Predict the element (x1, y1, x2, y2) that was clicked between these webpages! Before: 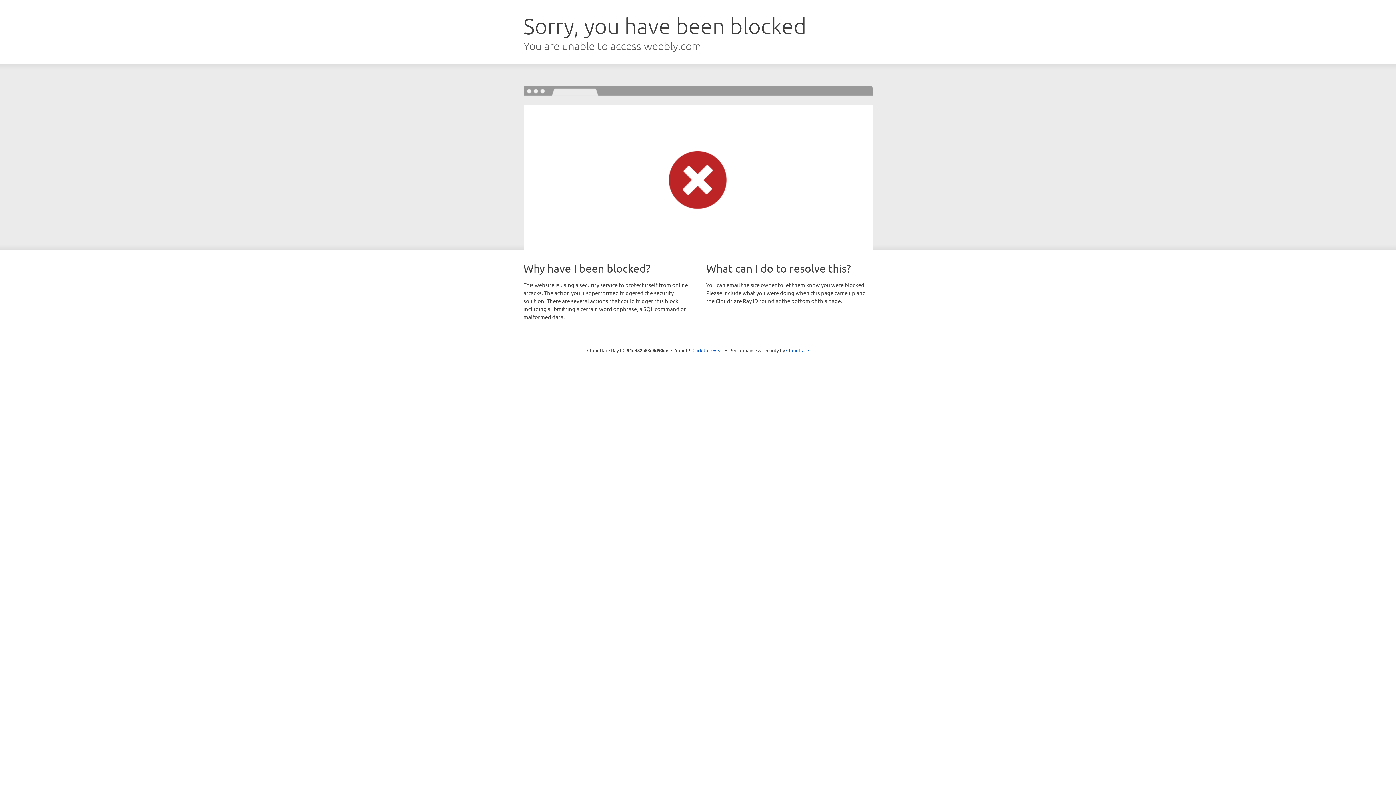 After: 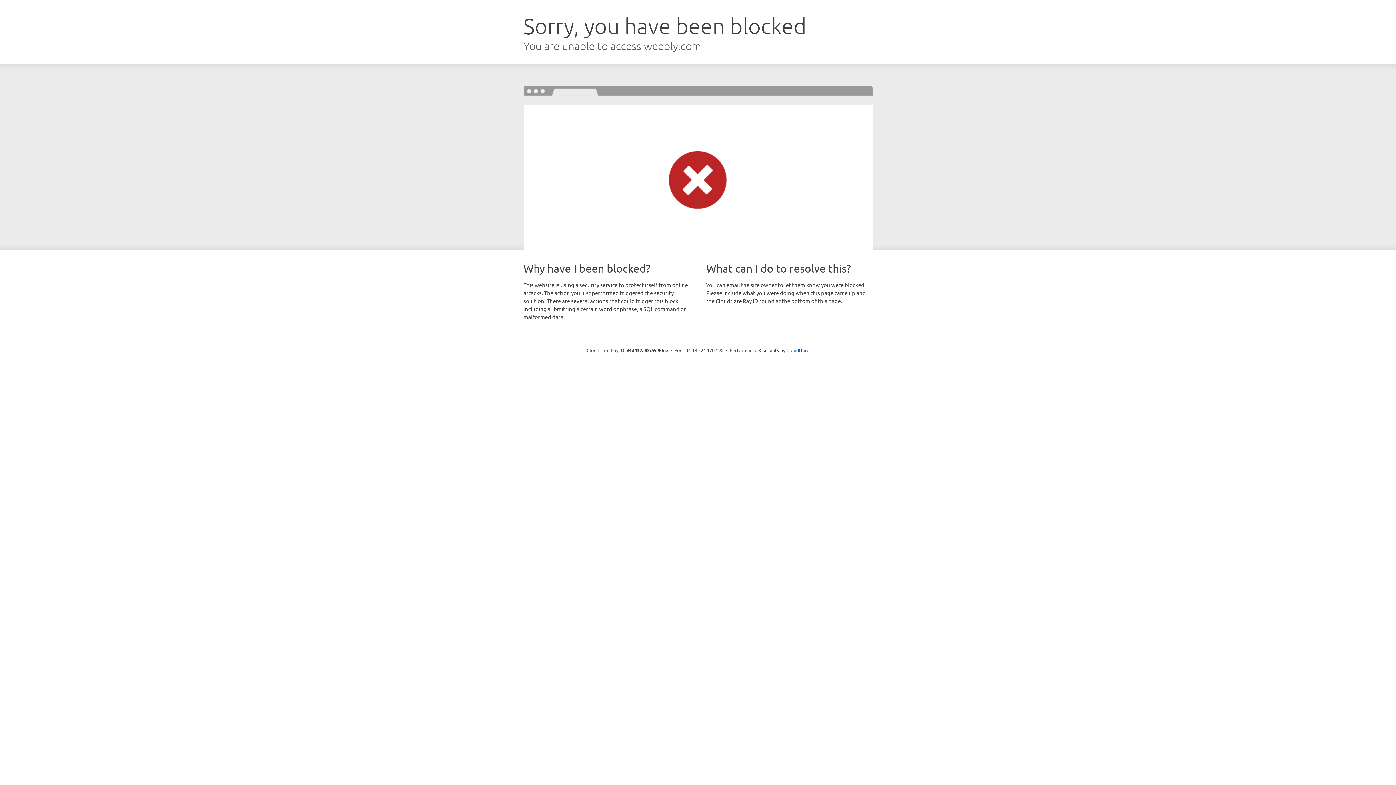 Action: label: Click to reveal bbox: (692, 346, 723, 353)